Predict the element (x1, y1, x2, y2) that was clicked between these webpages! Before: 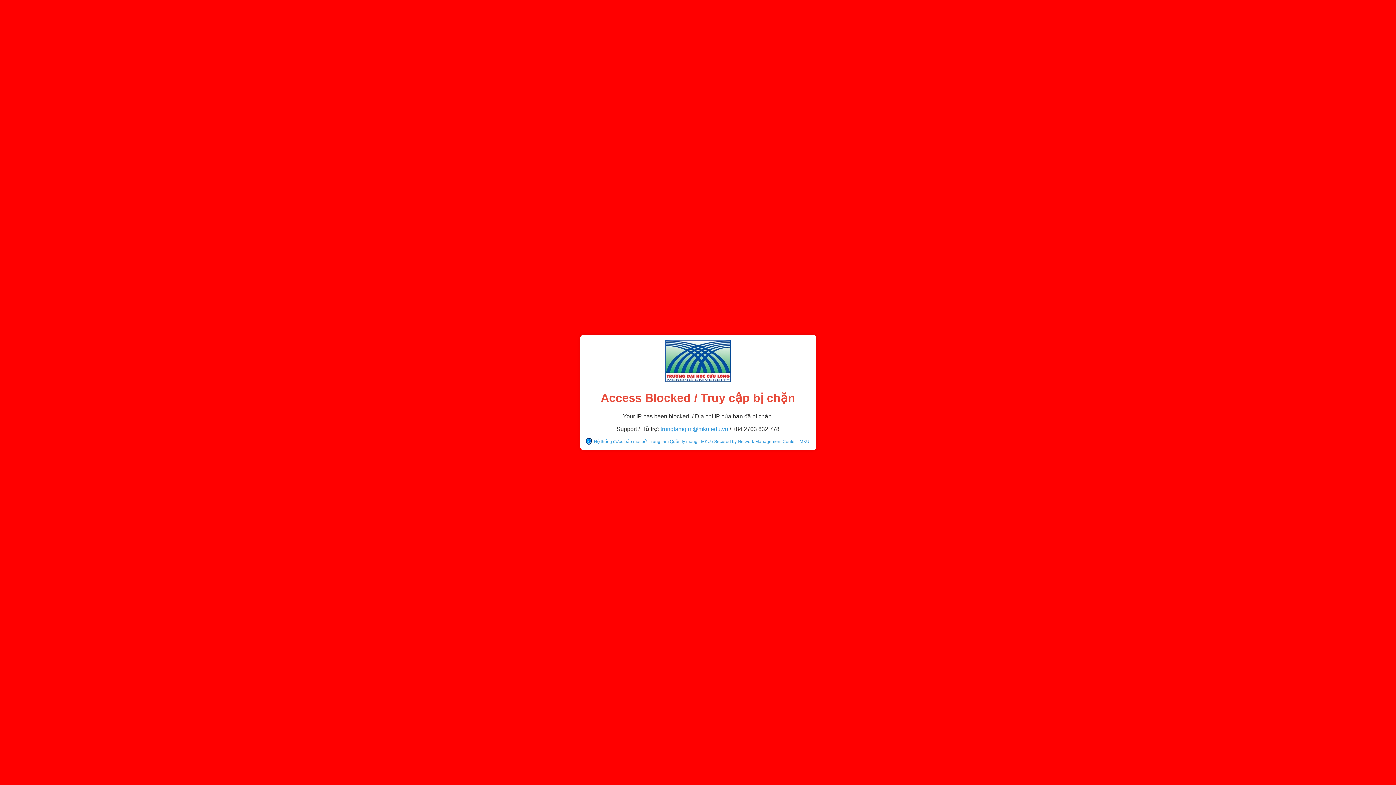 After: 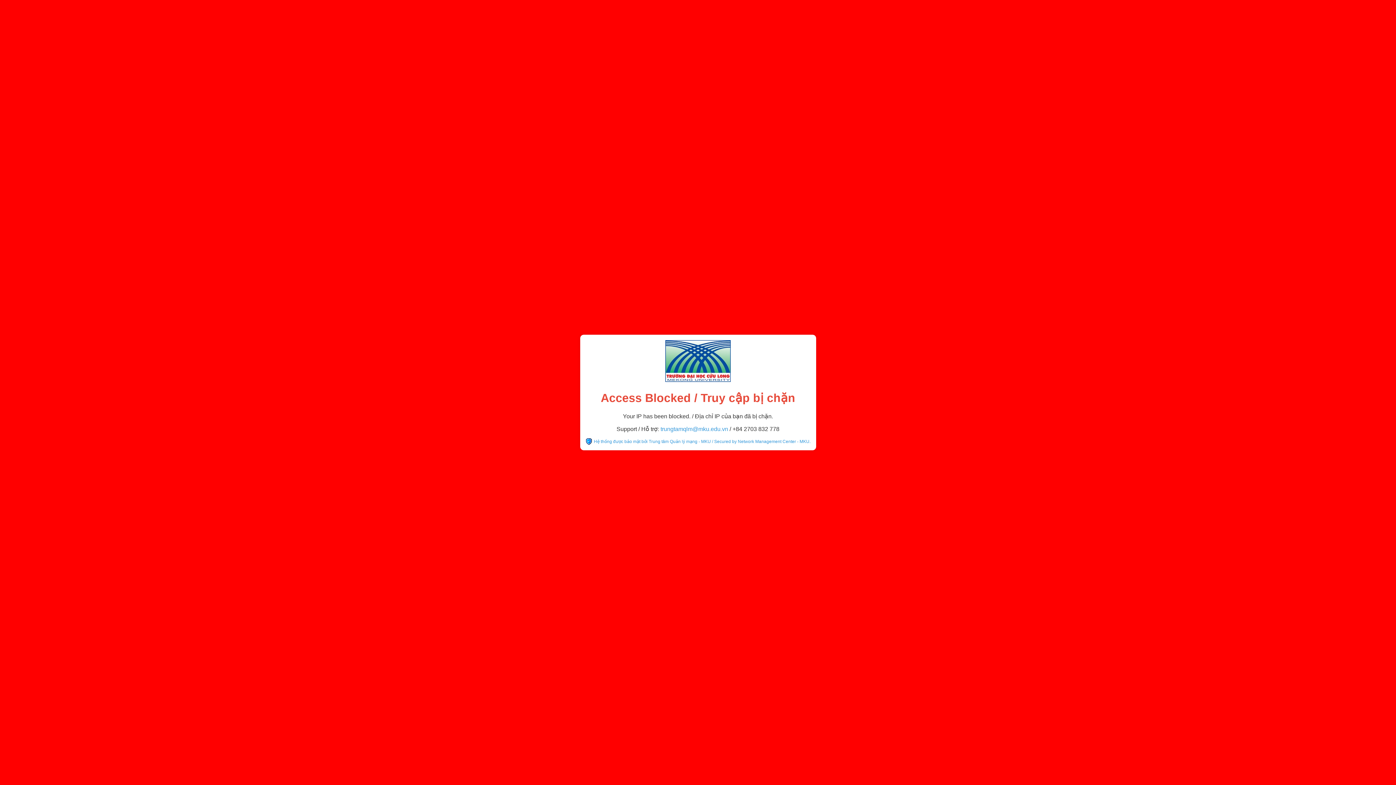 Action: bbox: (594, 439, 810, 444) label: Hệ thống được bảo mật bởi Trung tâm Quản lý mạng - MKU / Secured by Network Management Center - MKU.